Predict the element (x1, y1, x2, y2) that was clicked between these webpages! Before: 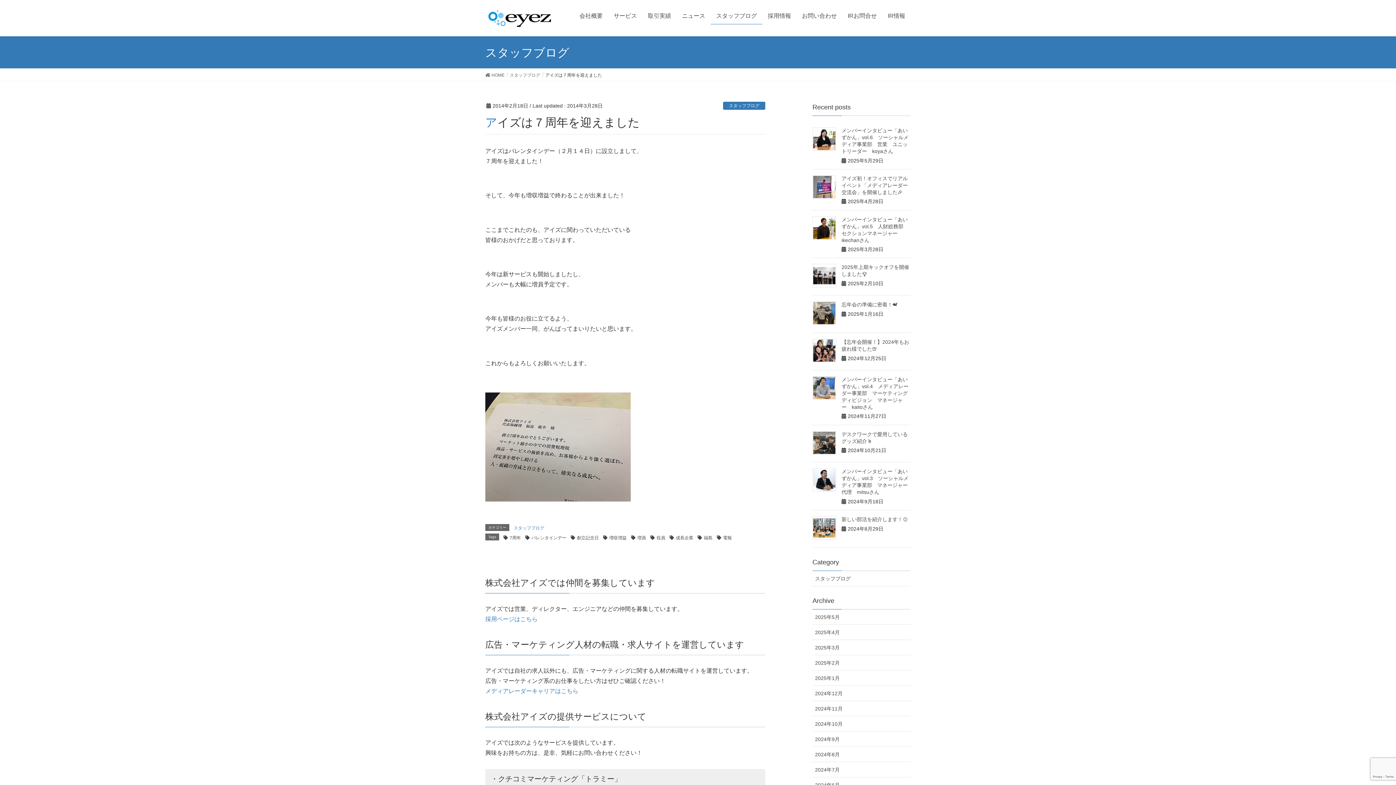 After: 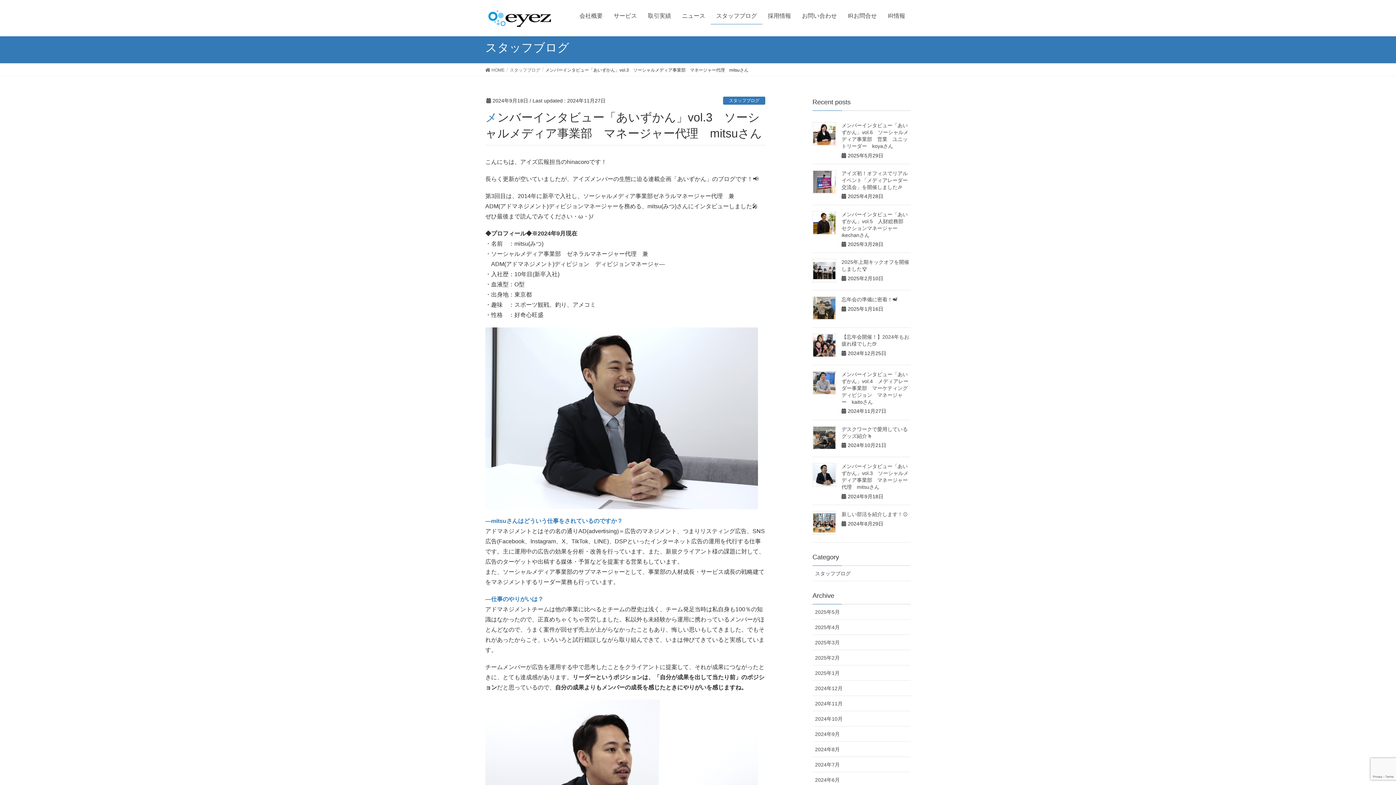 Action: bbox: (812, 468, 836, 492)